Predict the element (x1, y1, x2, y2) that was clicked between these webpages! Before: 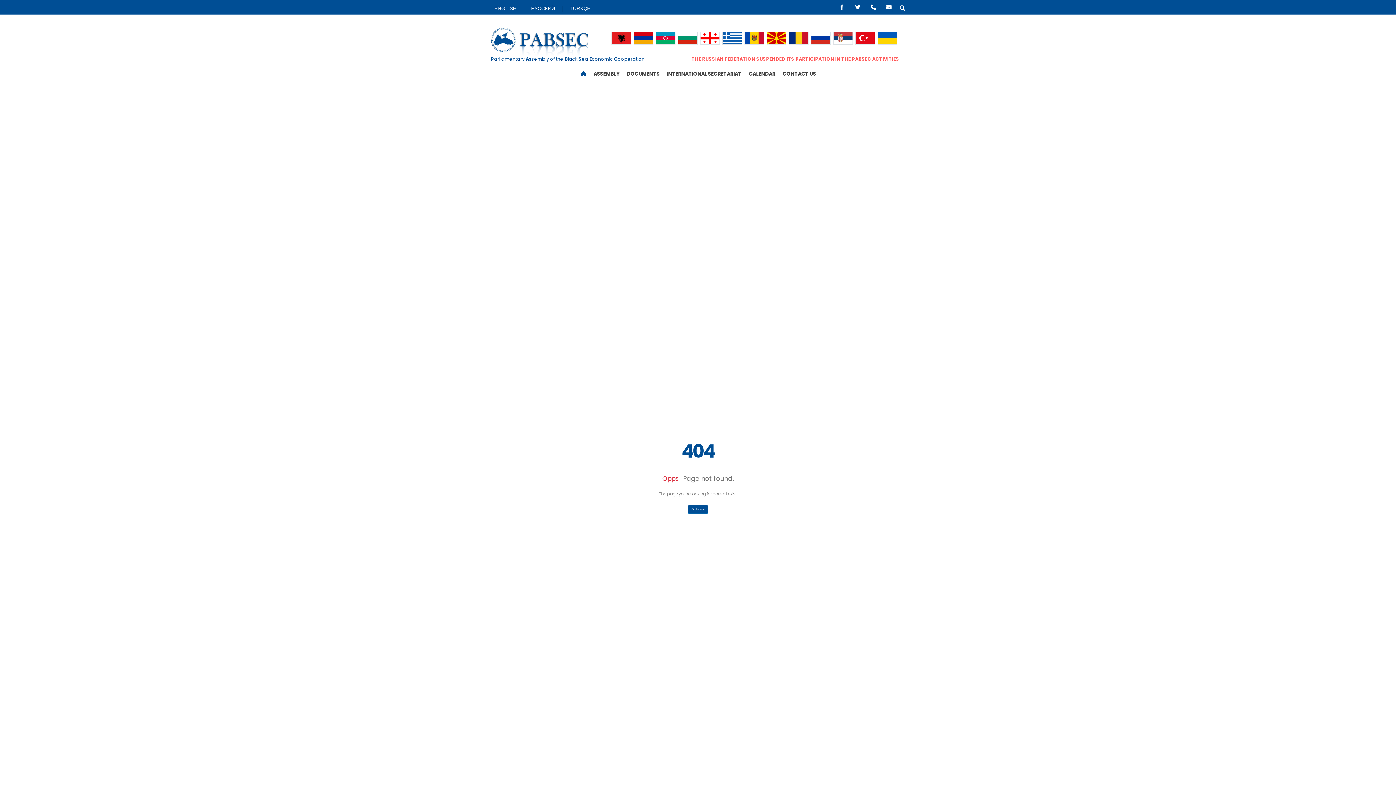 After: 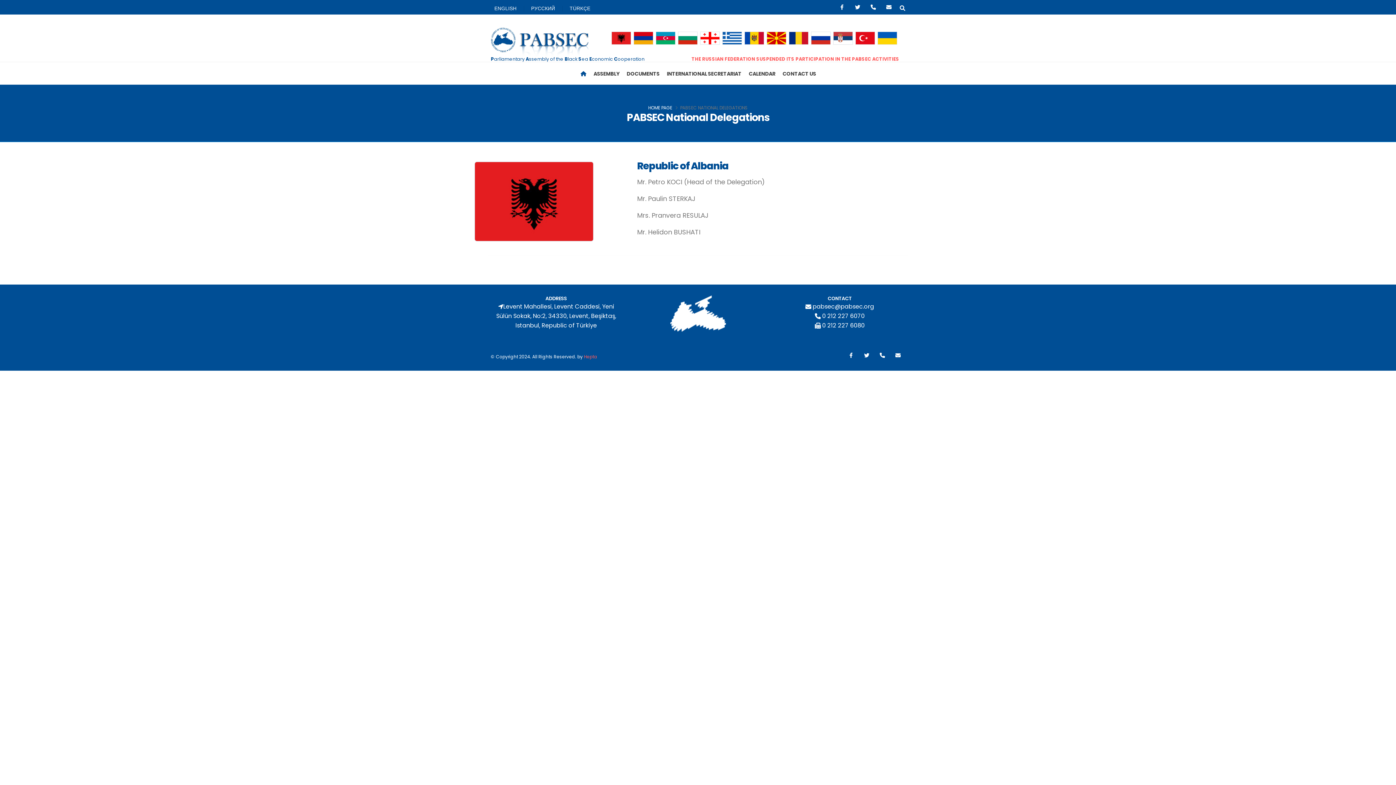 Action: bbox: (610, 30, 632, 45)